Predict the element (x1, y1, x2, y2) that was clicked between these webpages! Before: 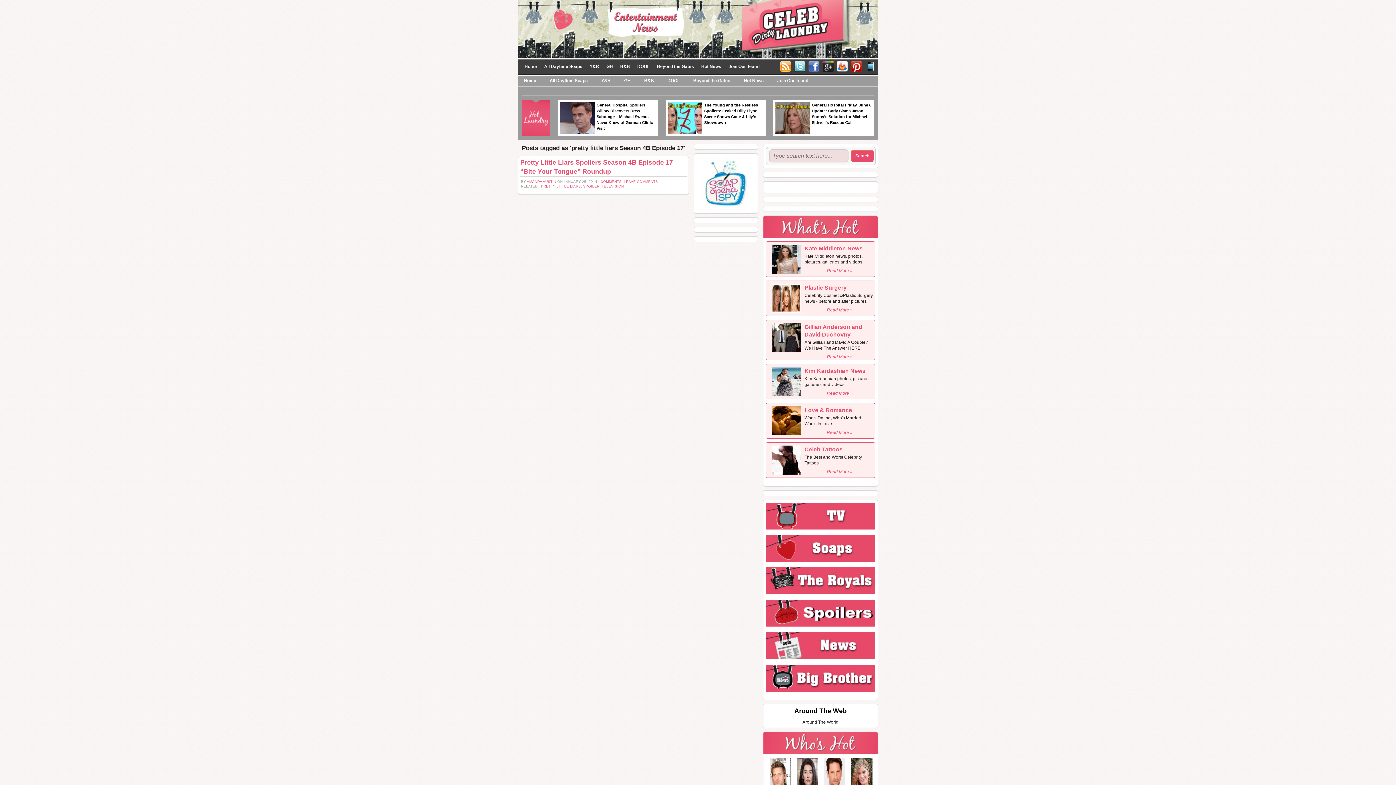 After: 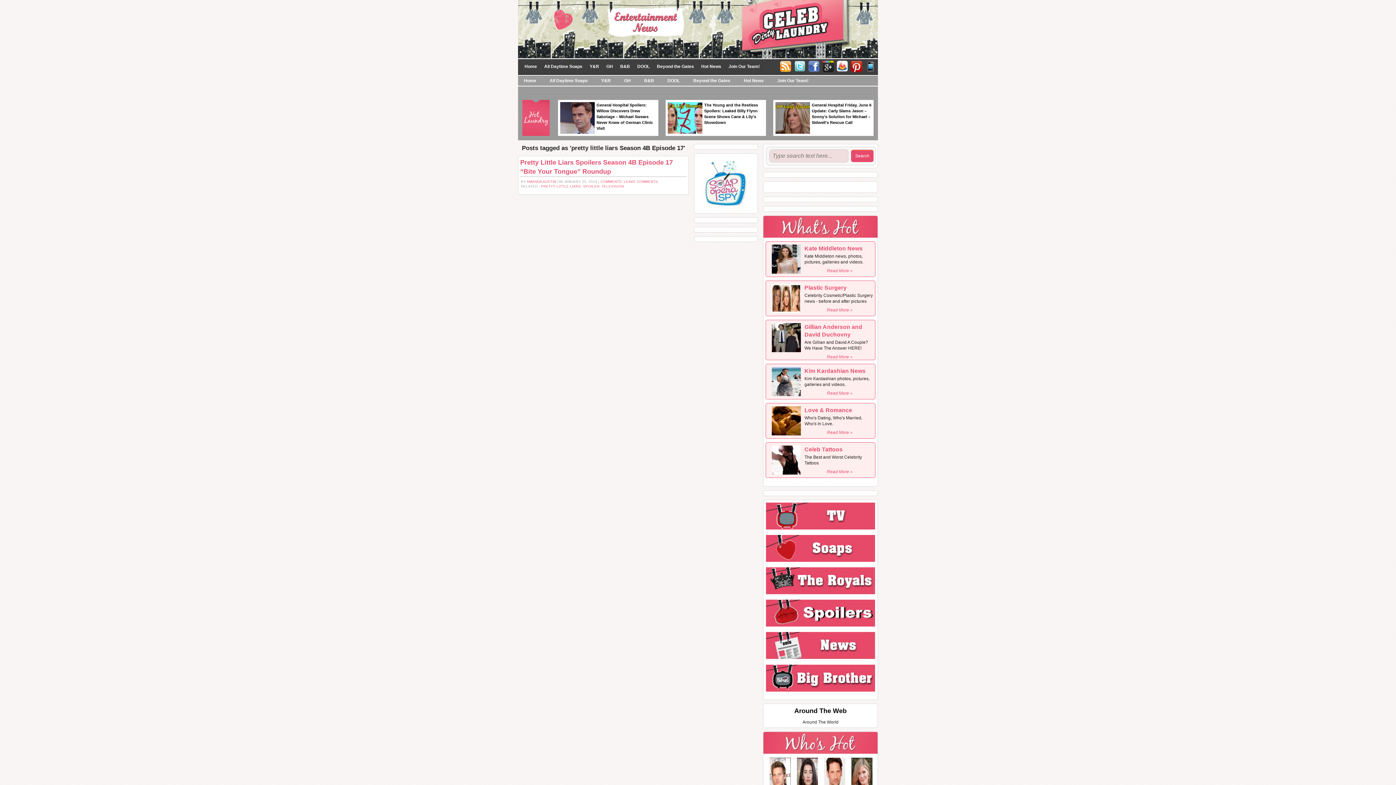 Action: bbox: (827, 390, 852, 396) label: Read More »